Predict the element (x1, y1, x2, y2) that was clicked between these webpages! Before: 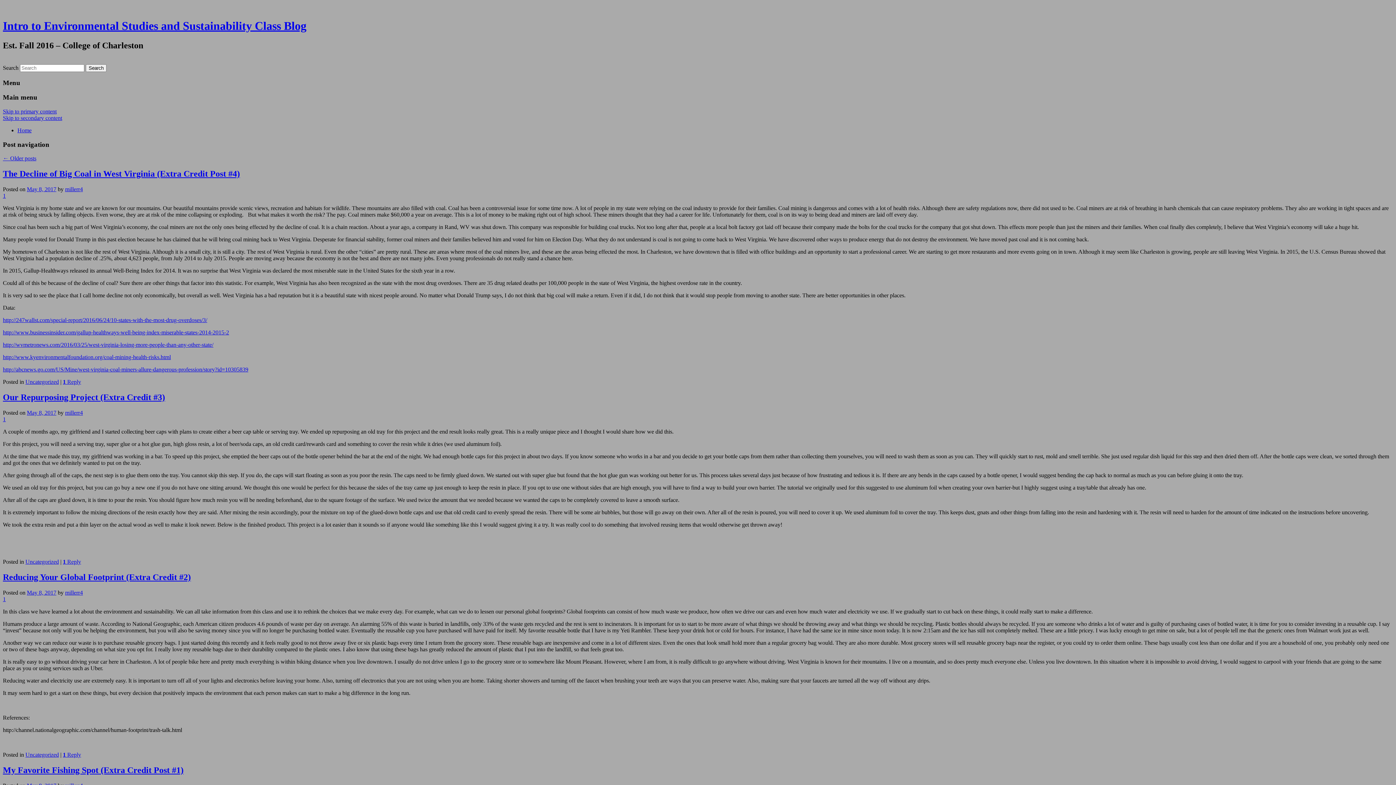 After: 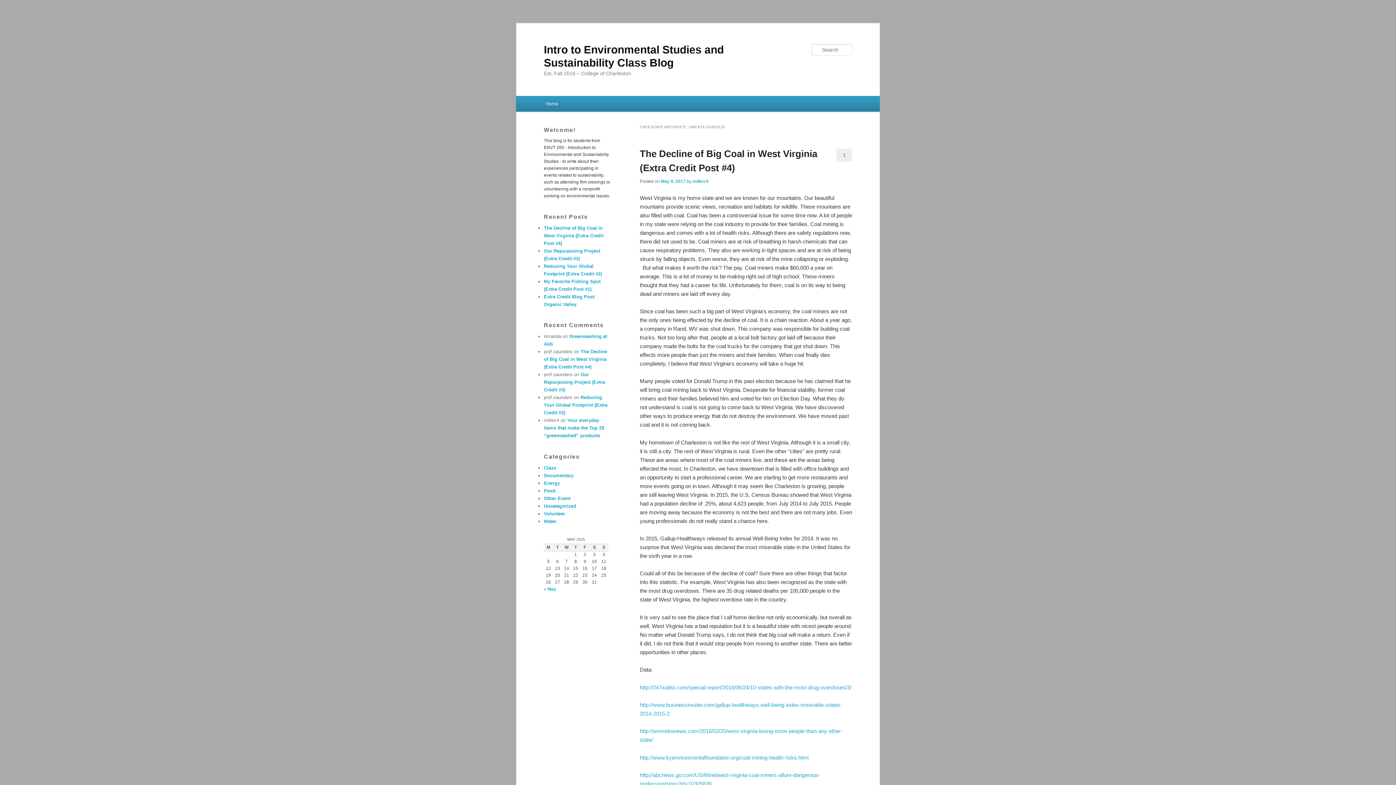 Action: label: Uncategorized bbox: (25, 378, 58, 385)